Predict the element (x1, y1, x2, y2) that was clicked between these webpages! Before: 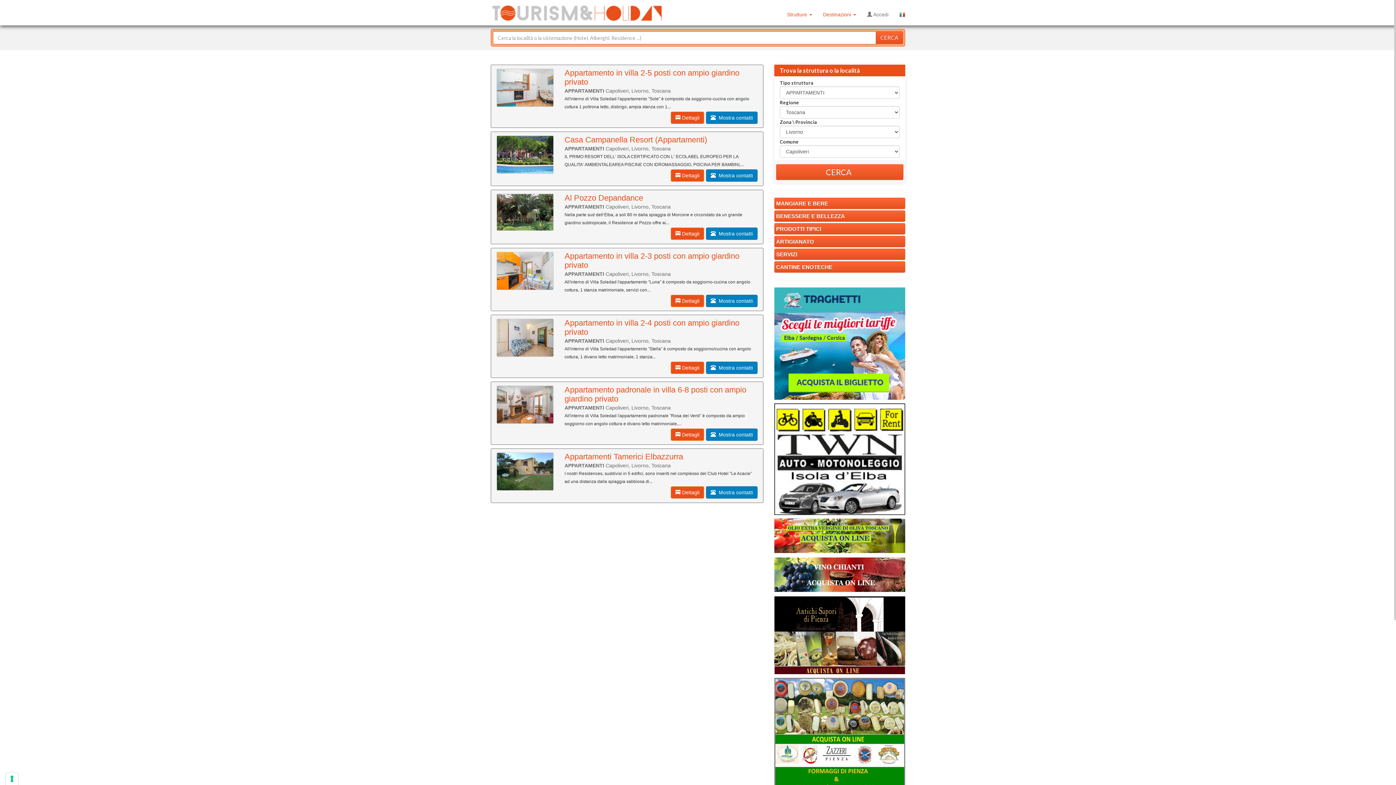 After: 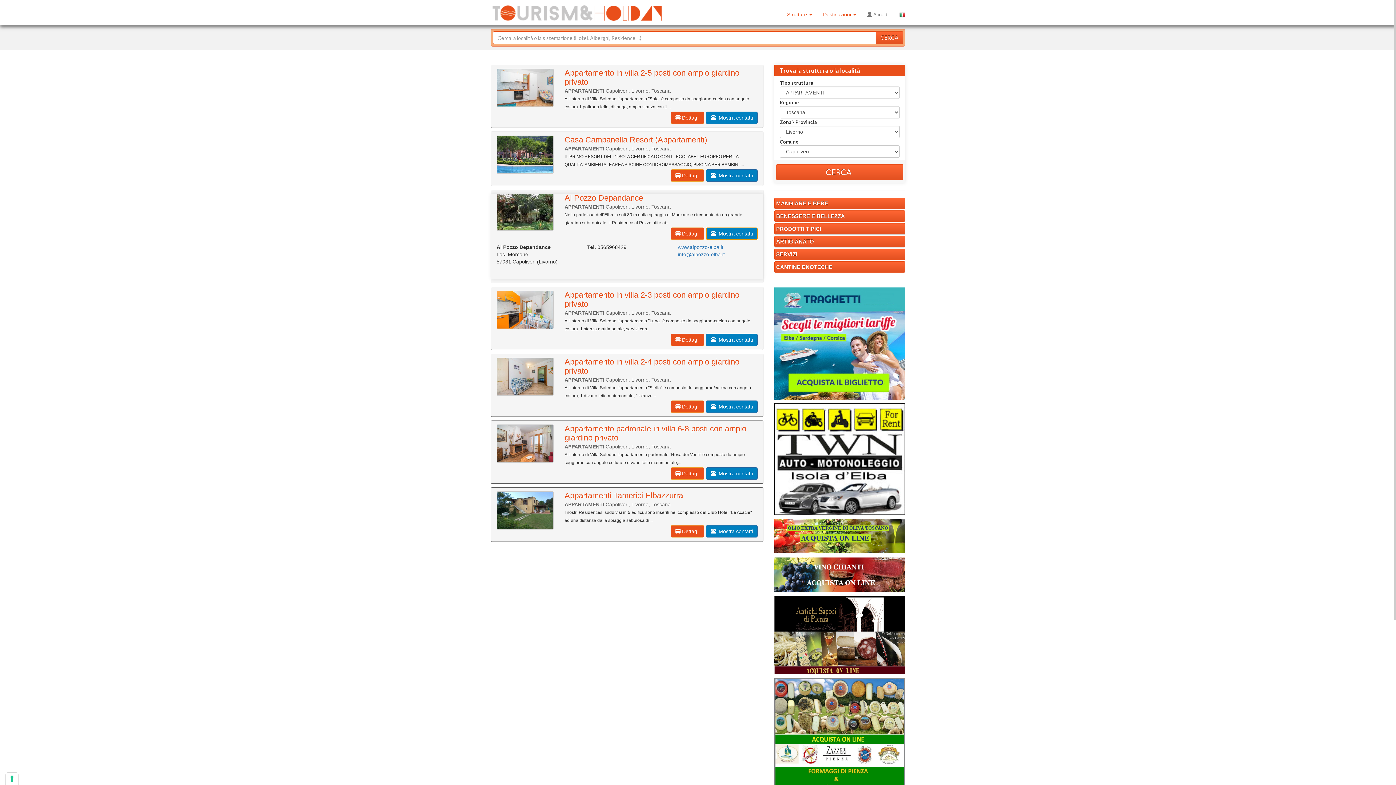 Action: label:   Mostra contatti bbox: (706, 227, 757, 240)